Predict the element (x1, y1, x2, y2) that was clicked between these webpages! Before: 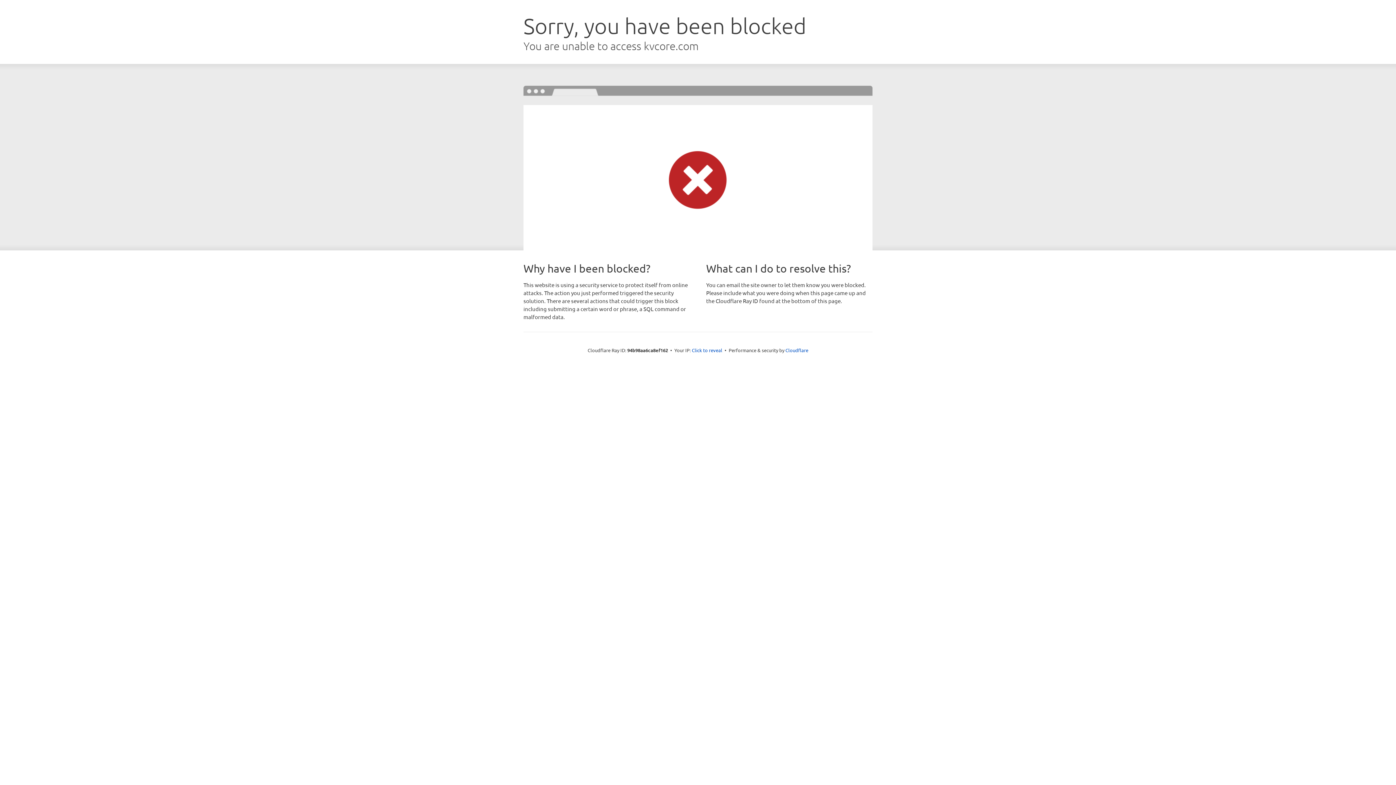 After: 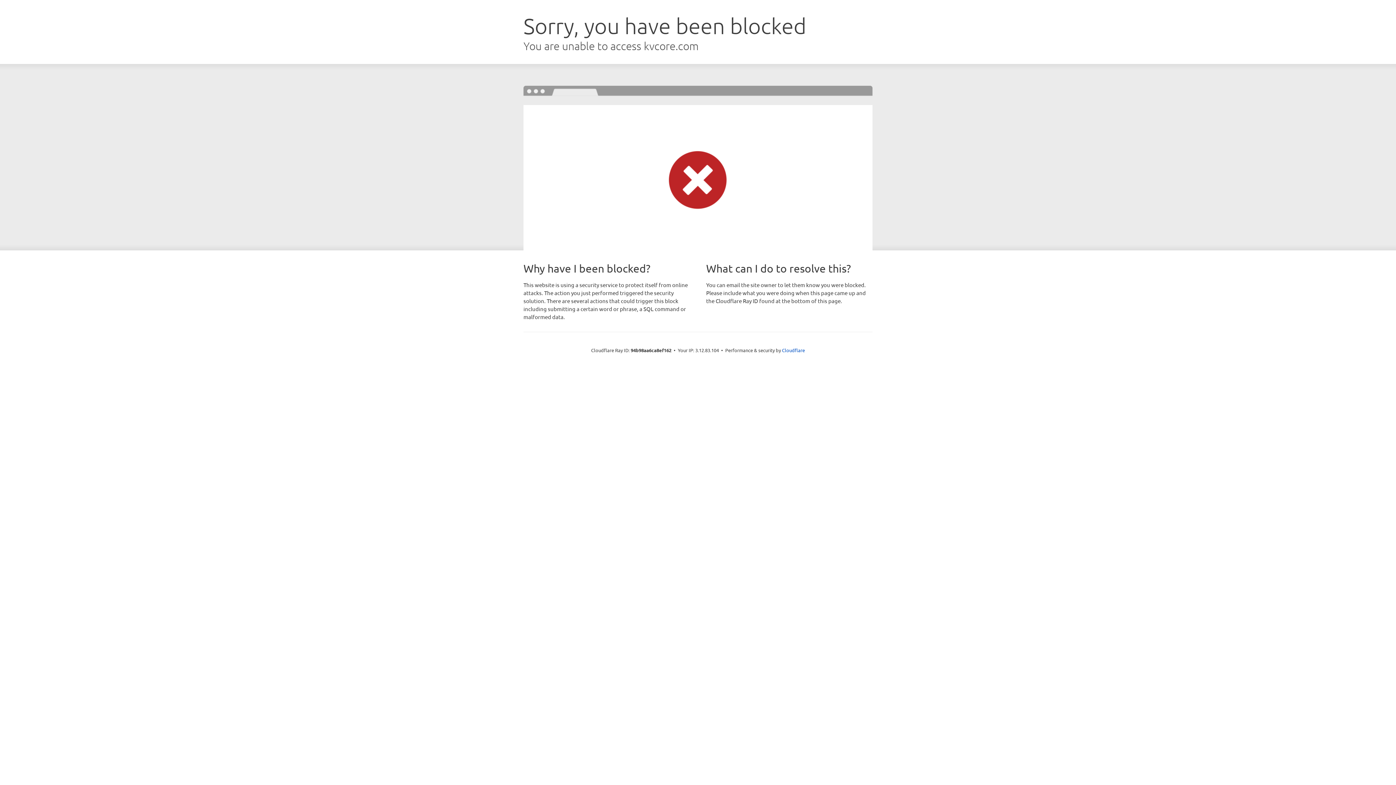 Action: bbox: (692, 346, 722, 353) label: Click to reveal